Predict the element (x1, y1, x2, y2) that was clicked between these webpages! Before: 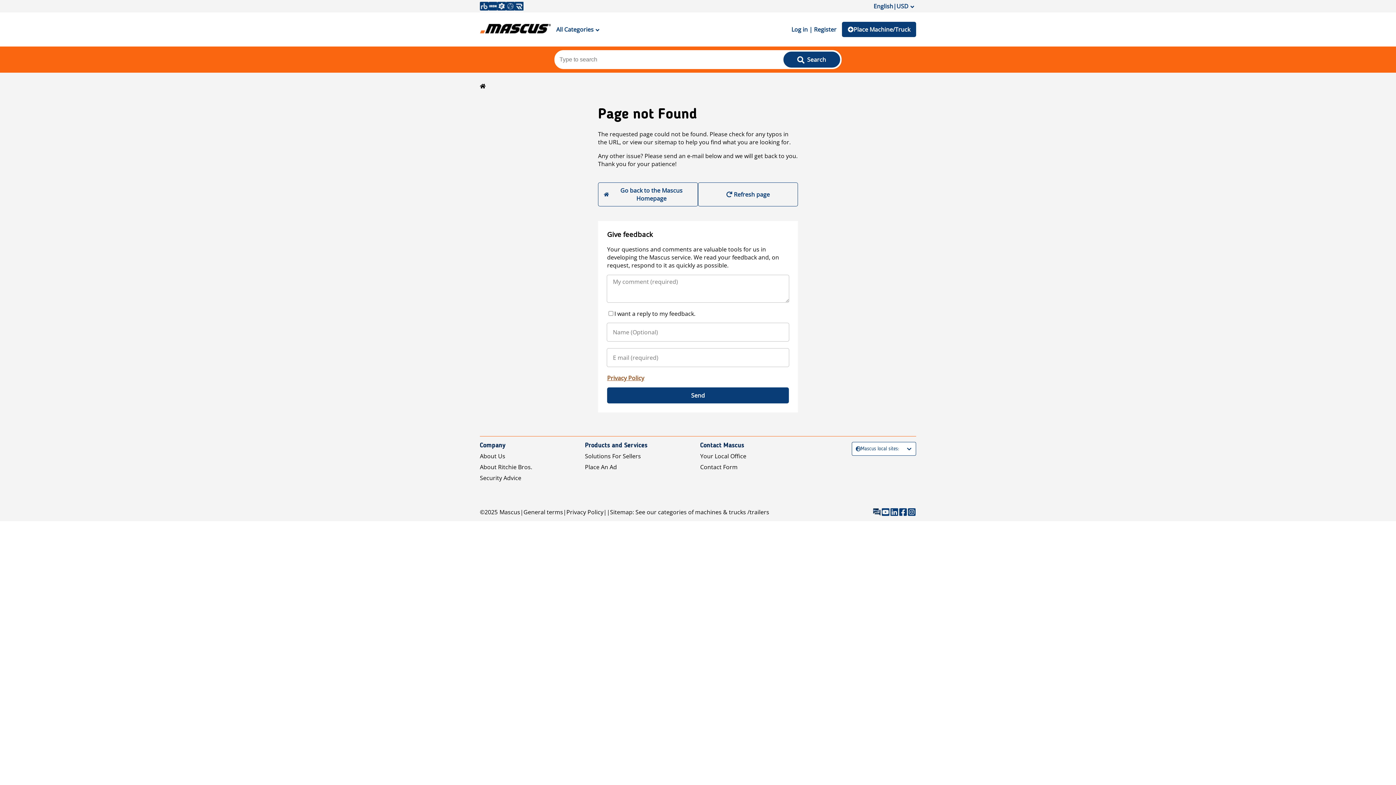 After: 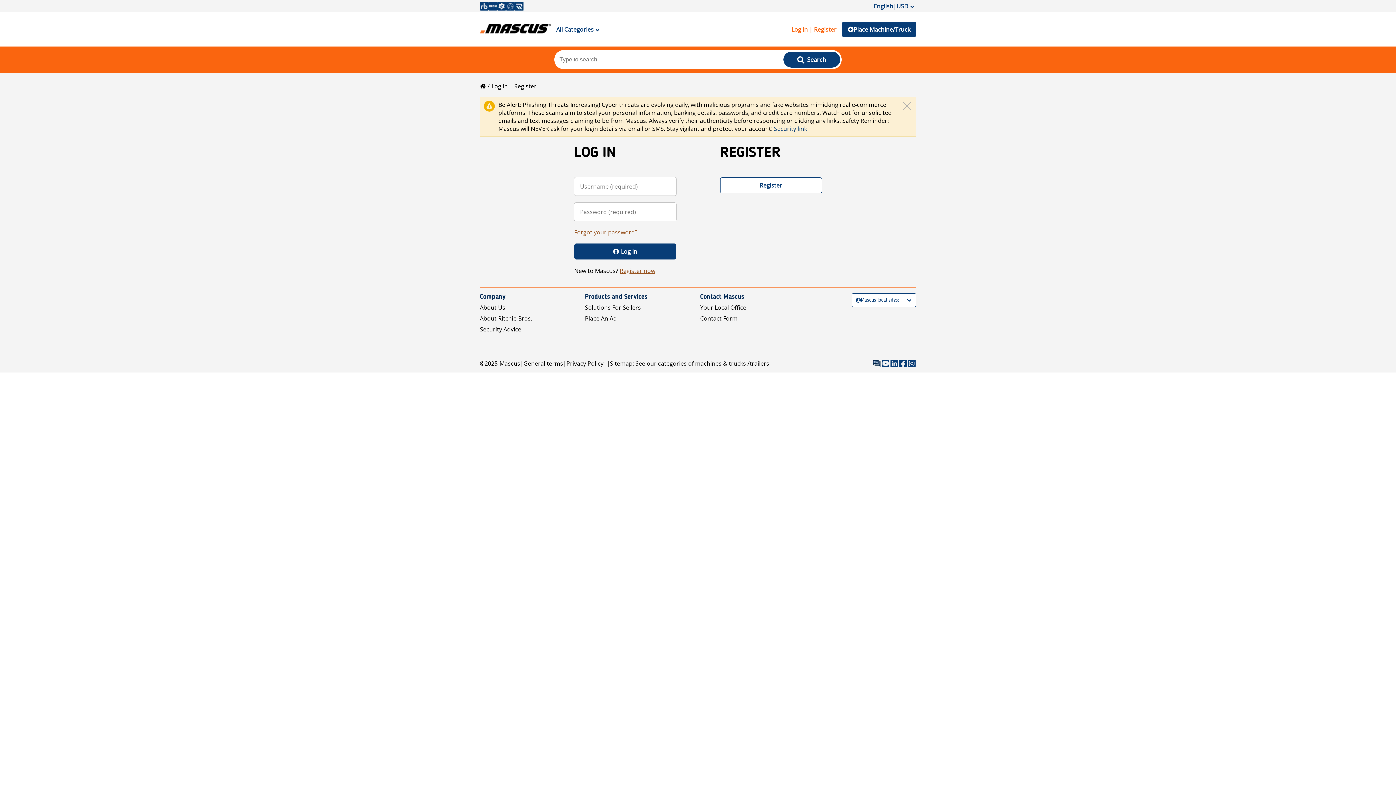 Action: label: Log in | Register bbox: (786, 21, 842, 37)